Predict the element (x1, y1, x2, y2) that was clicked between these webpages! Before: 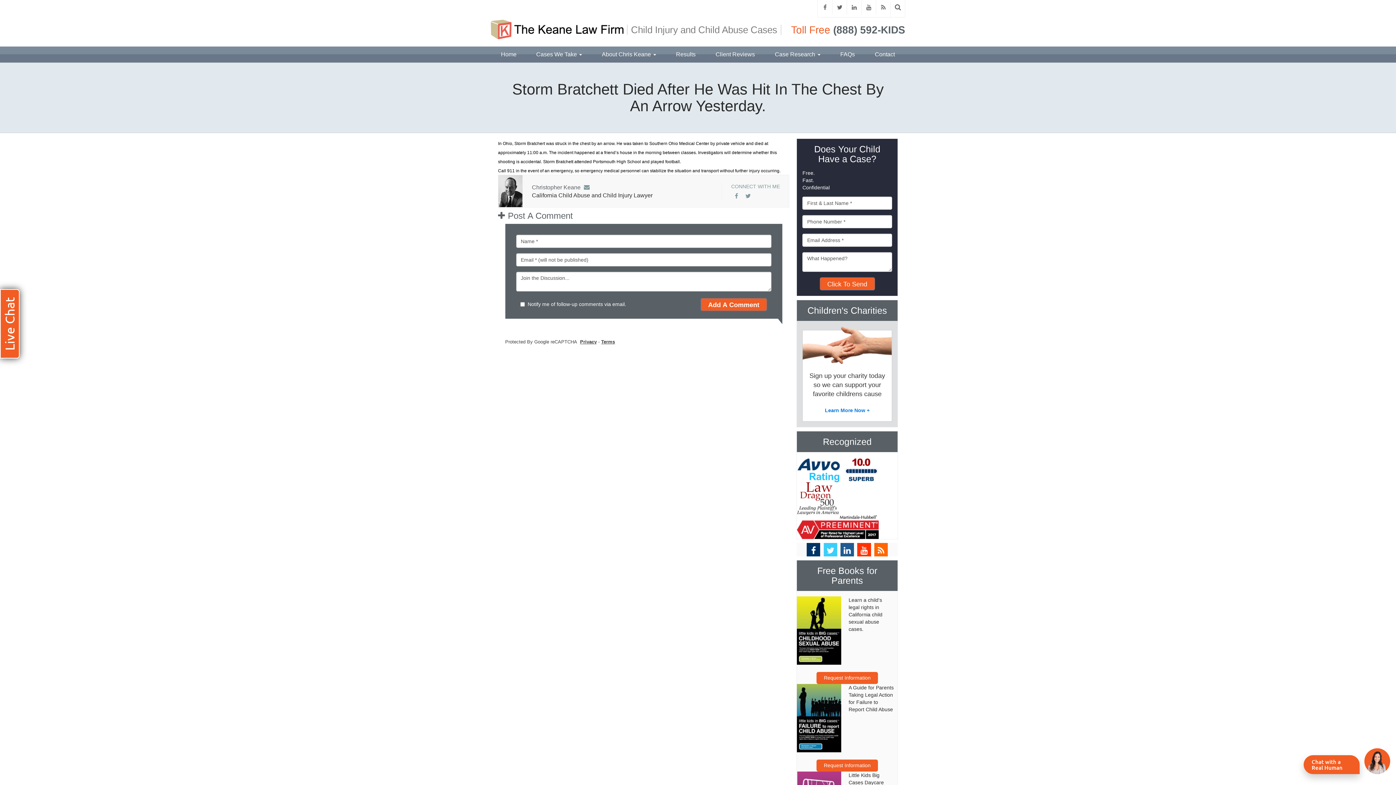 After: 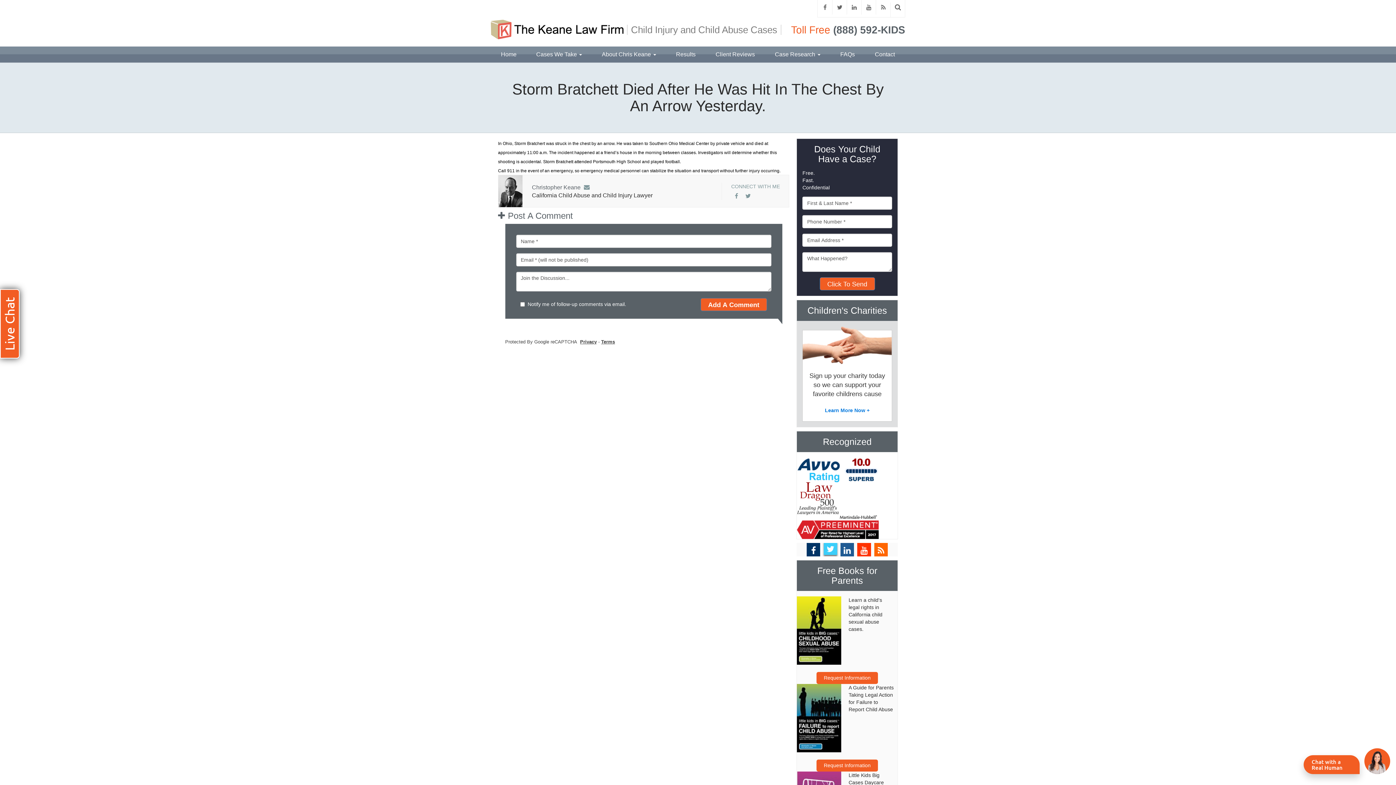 Action: bbox: (823, 543, 837, 556)